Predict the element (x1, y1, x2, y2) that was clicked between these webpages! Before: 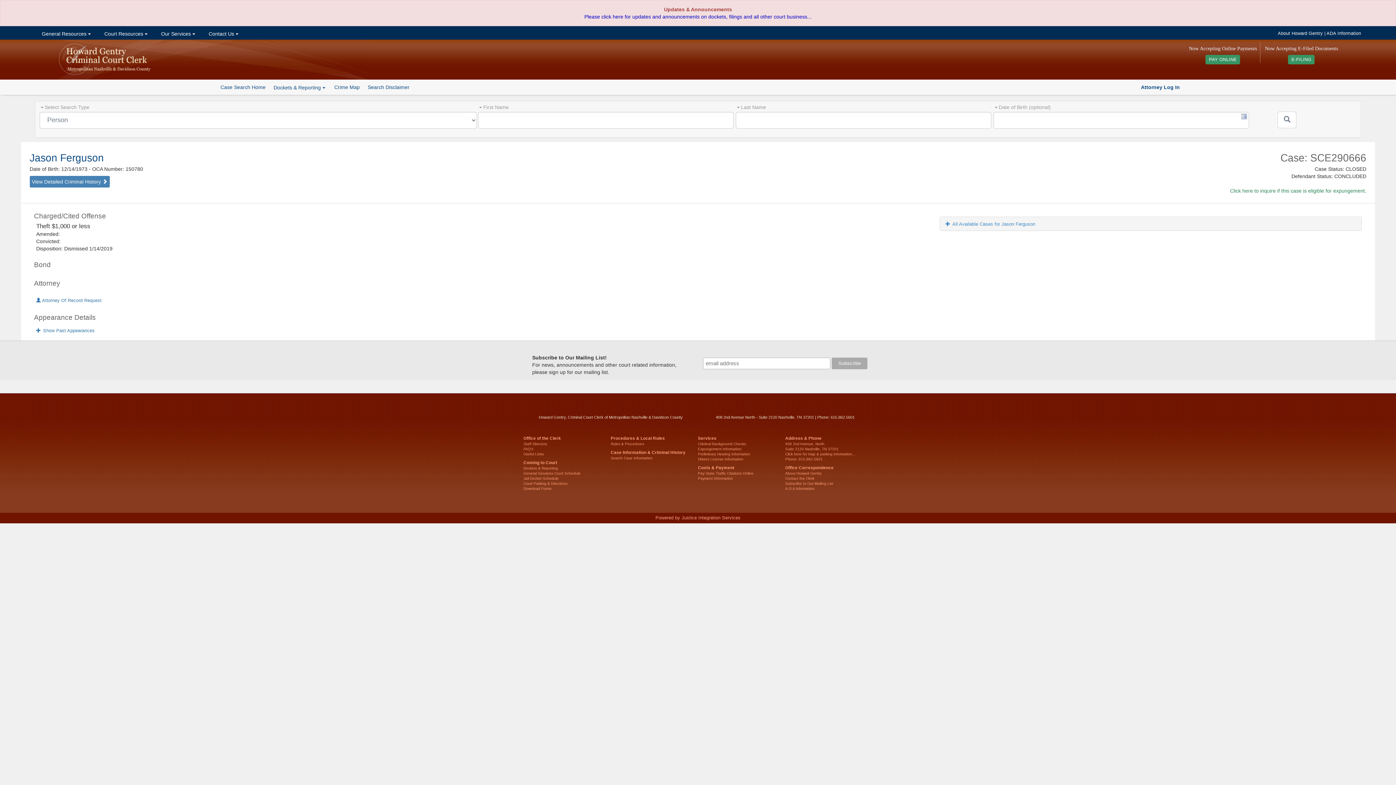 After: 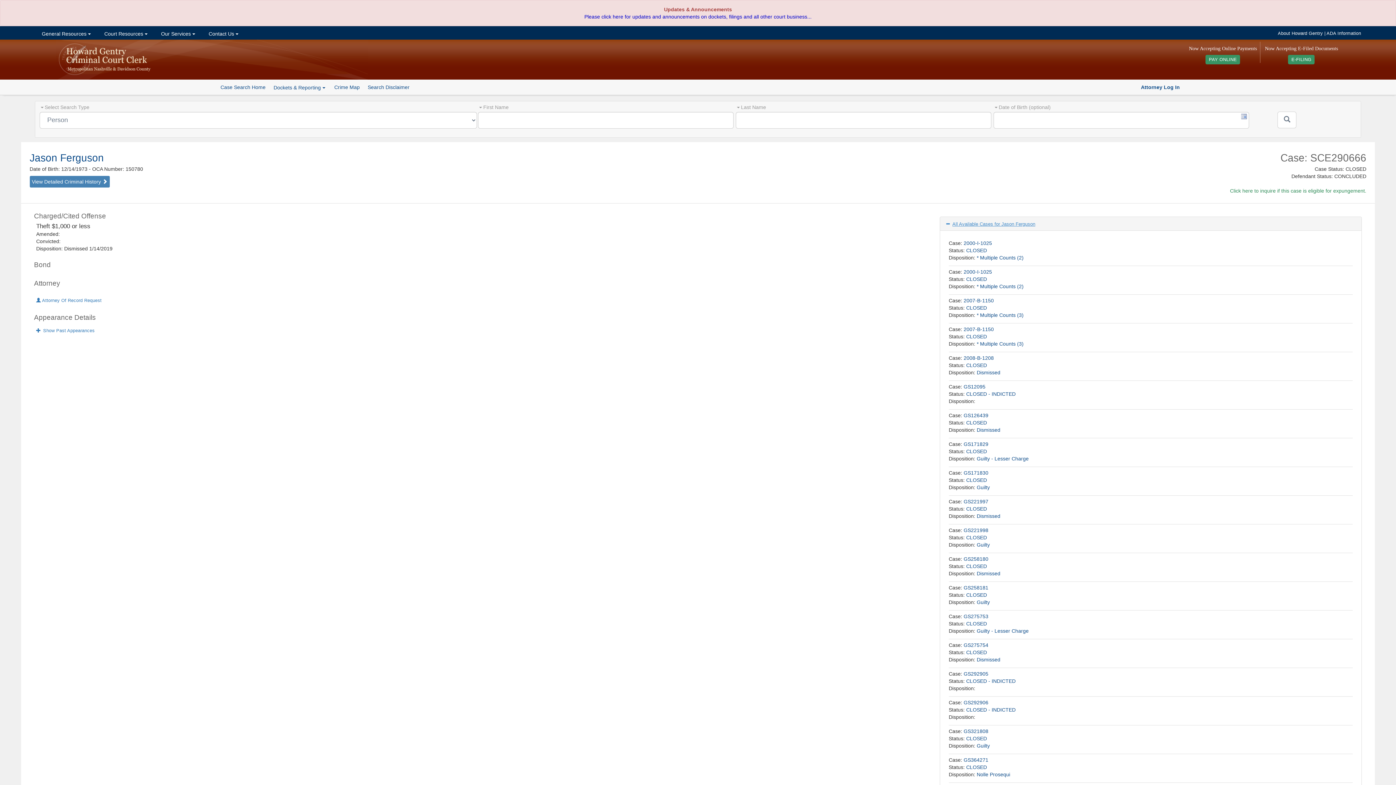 Action: bbox: (945, 221, 1035, 226) label: All Available Cases for Jason Ferguson